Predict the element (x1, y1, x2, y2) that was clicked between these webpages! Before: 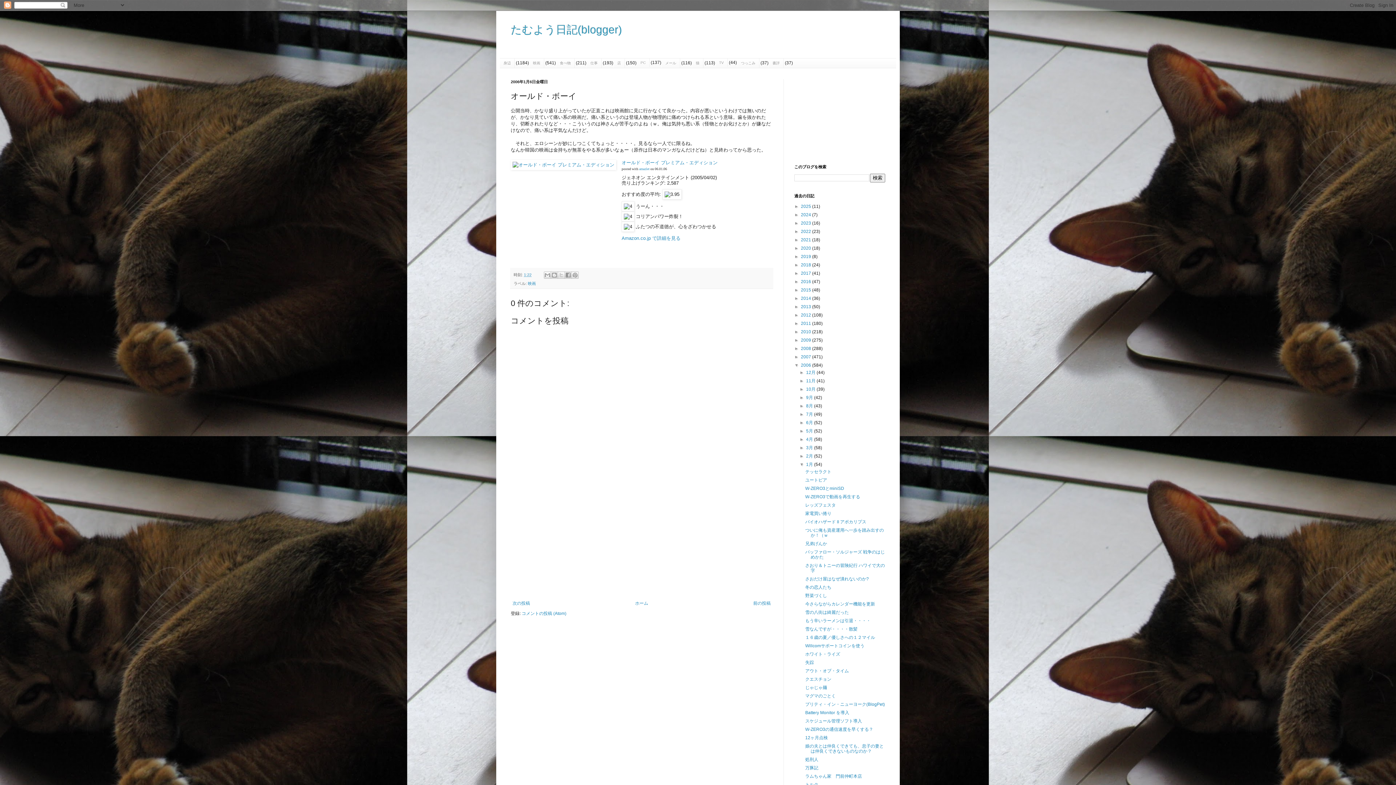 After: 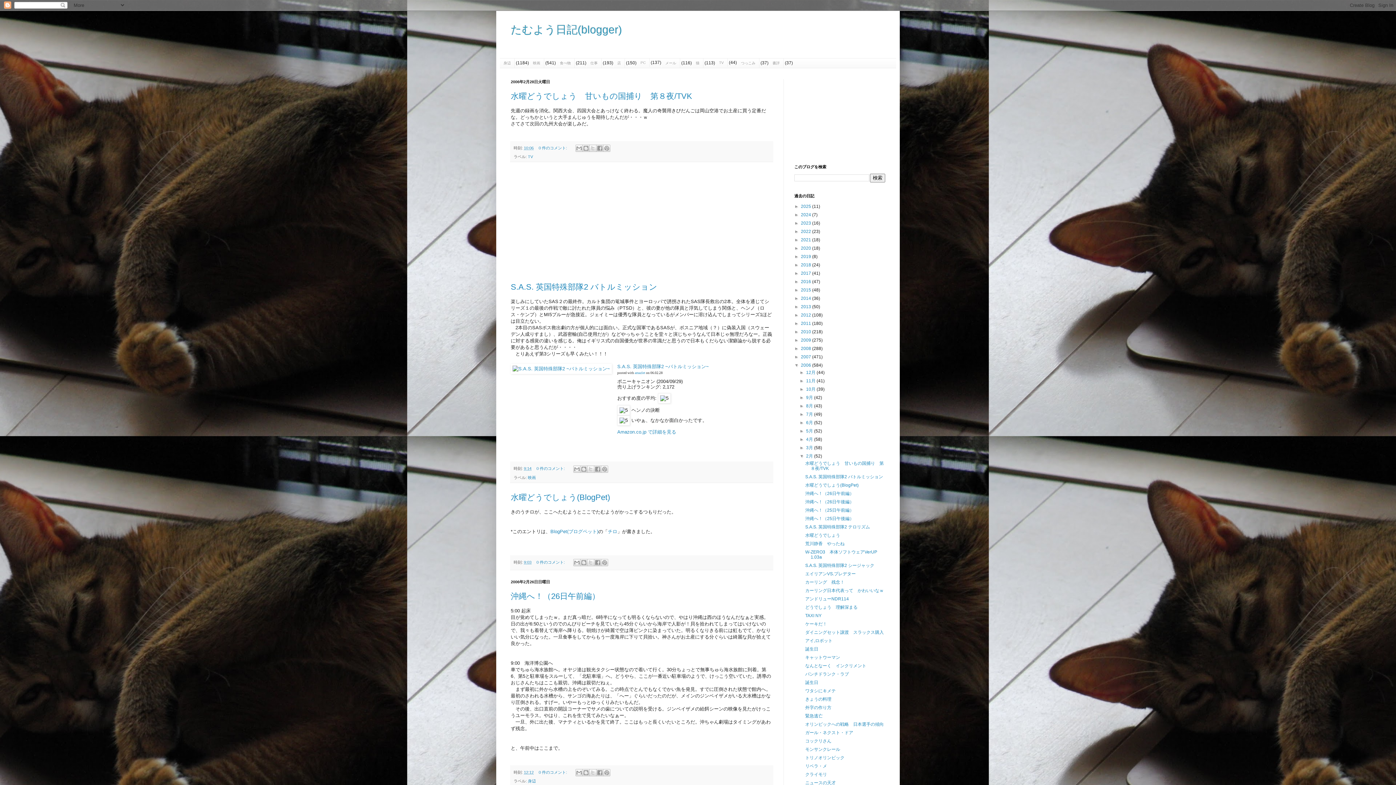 Action: label: 2月  bbox: (806, 453, 814, 458)